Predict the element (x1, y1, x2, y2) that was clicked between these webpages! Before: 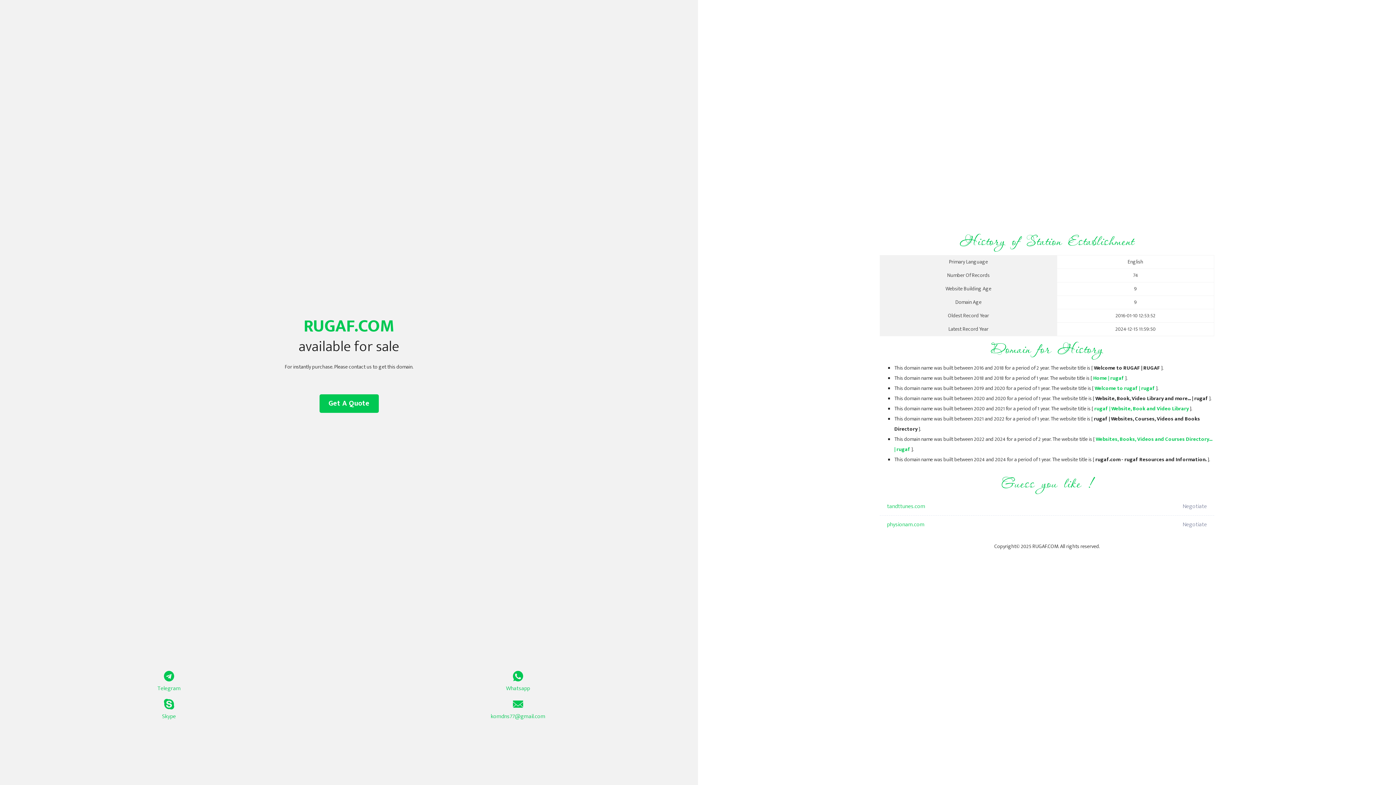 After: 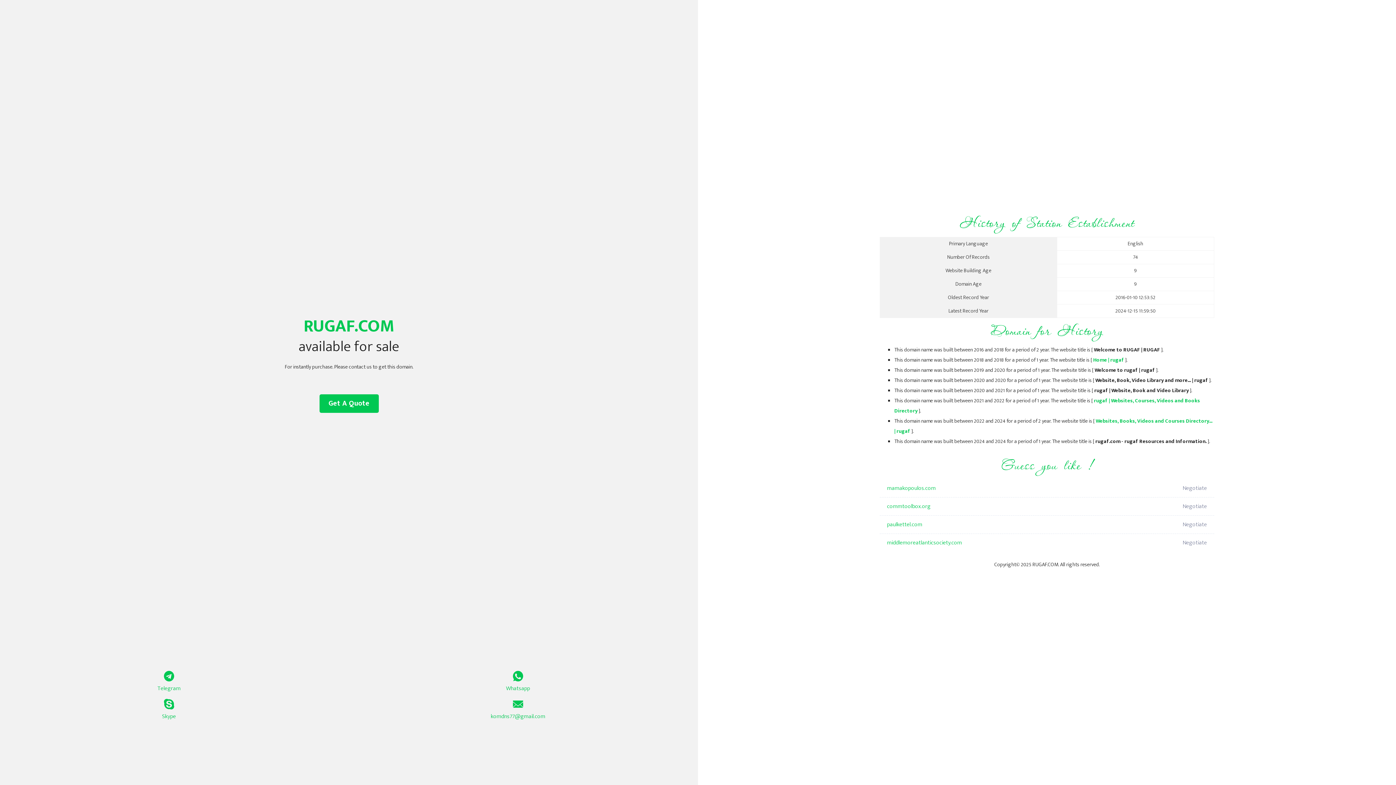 Action: label: Welcome to rugaf | rugaf bbox: (1094, 384, 1155, 393)